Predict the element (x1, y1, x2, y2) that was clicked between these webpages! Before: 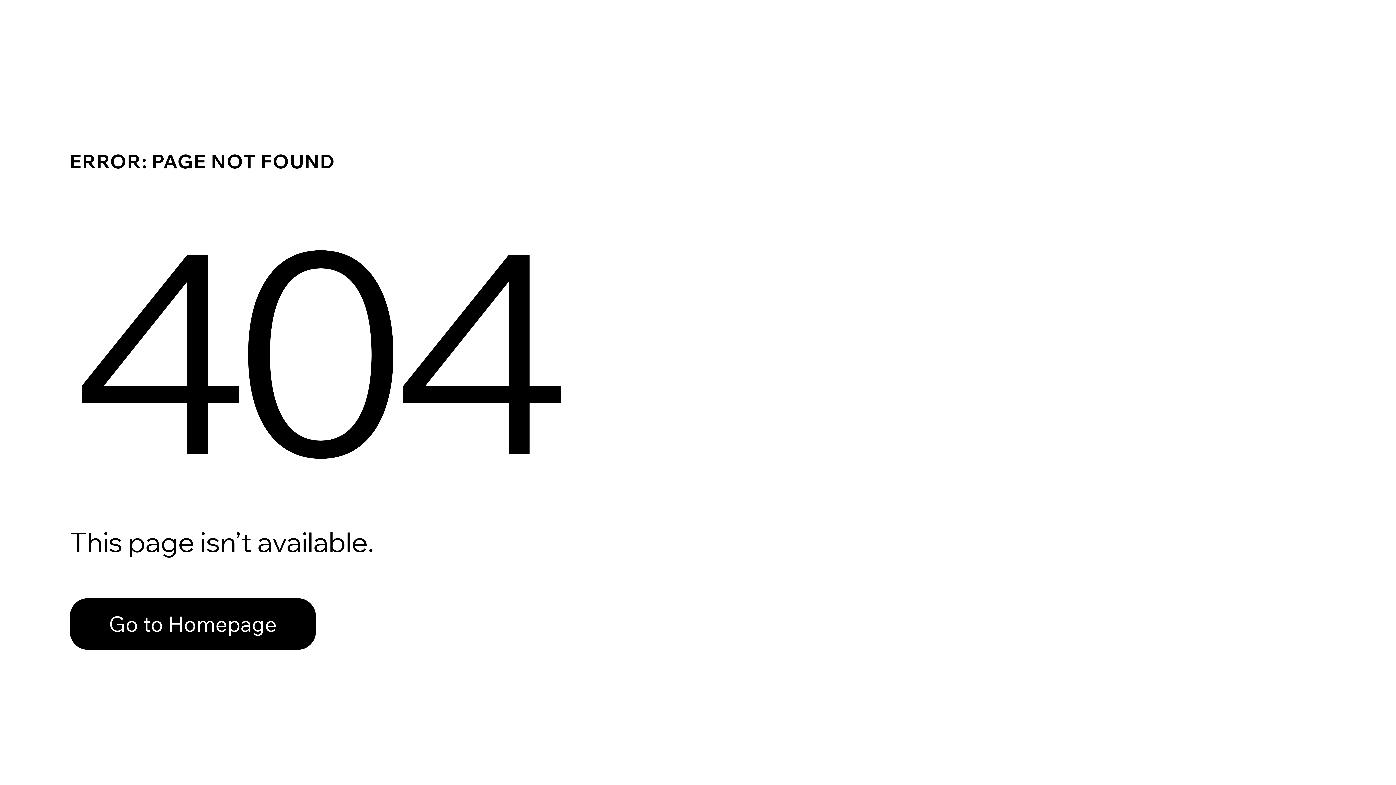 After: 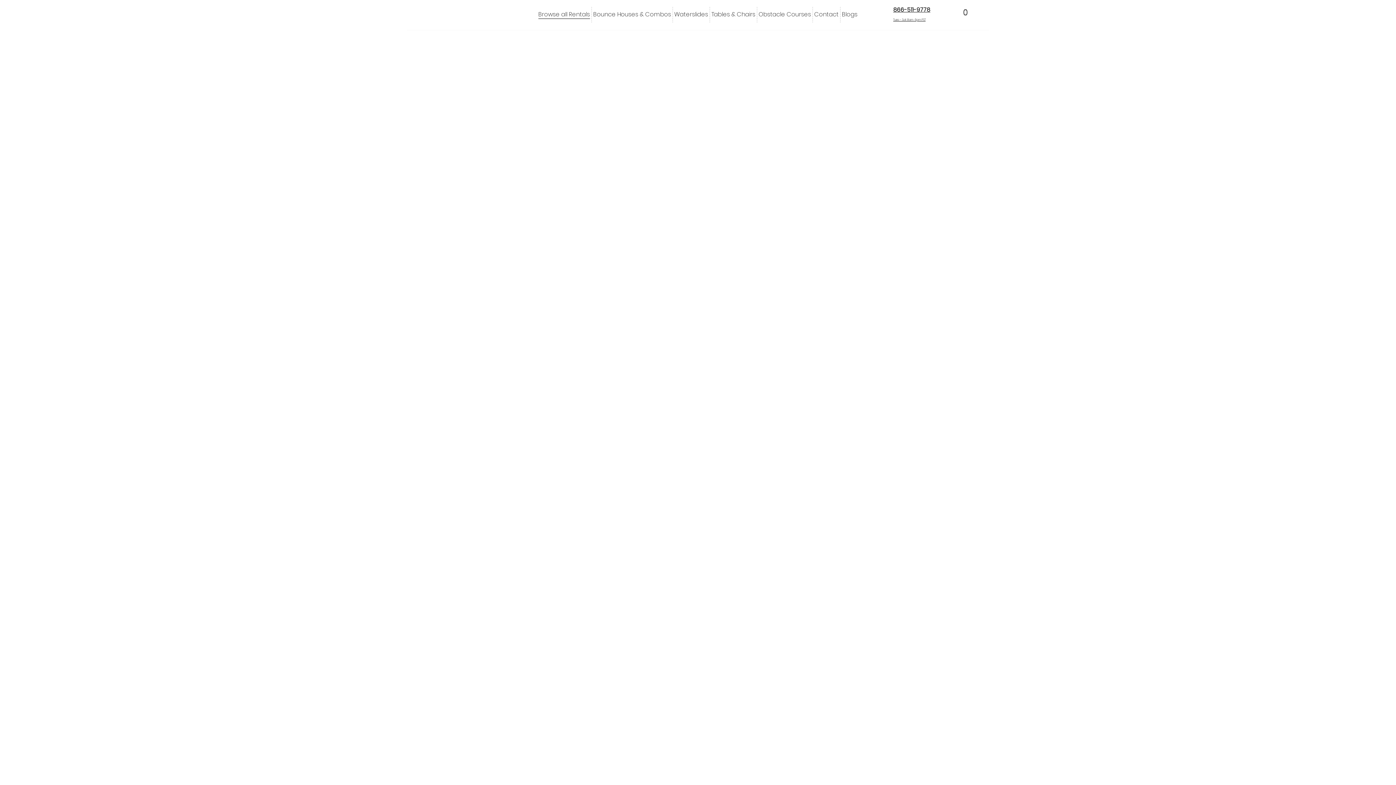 Action: label: Go to Homepage bbox: (69, 582, 768, 659)